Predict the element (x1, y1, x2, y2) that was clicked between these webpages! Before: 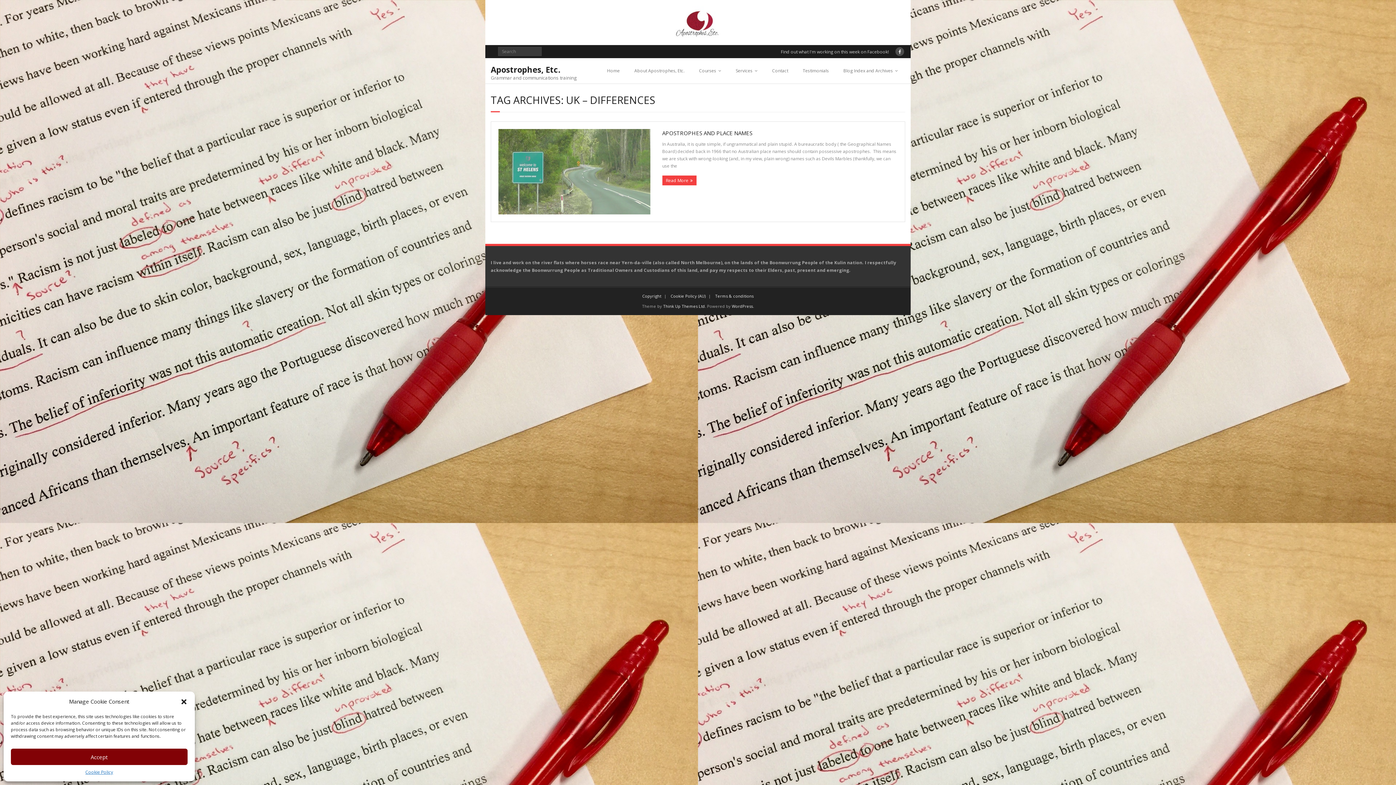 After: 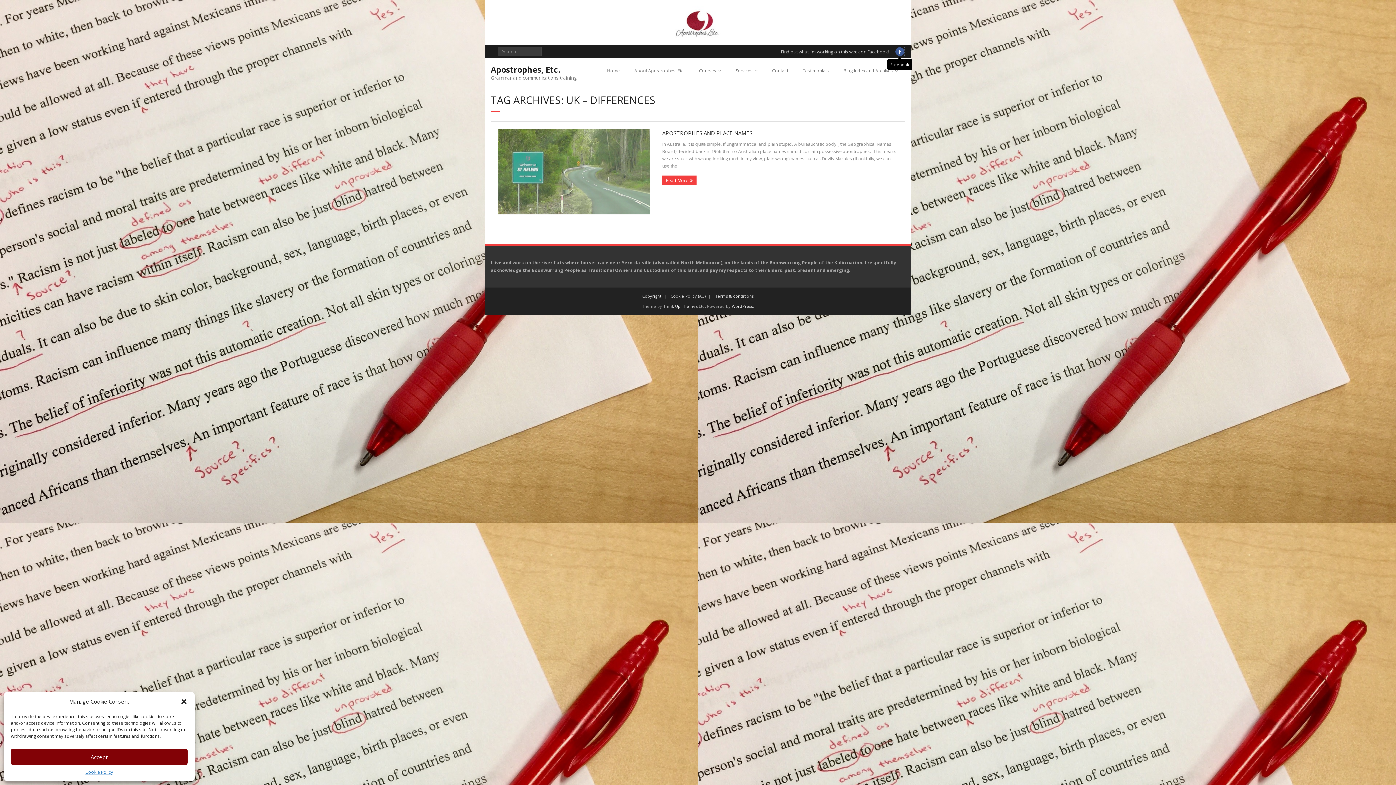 Action: bbox: (895, 47, 904, 56)